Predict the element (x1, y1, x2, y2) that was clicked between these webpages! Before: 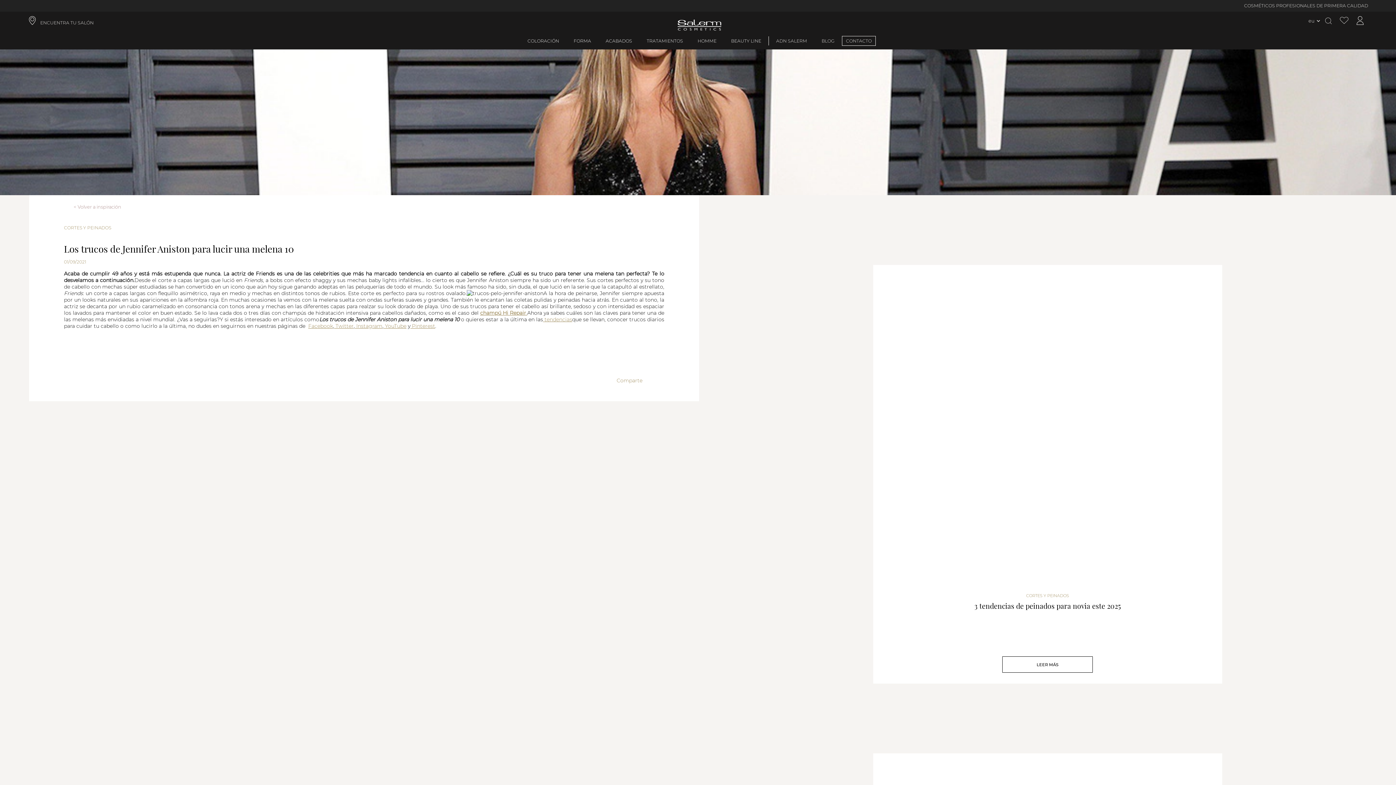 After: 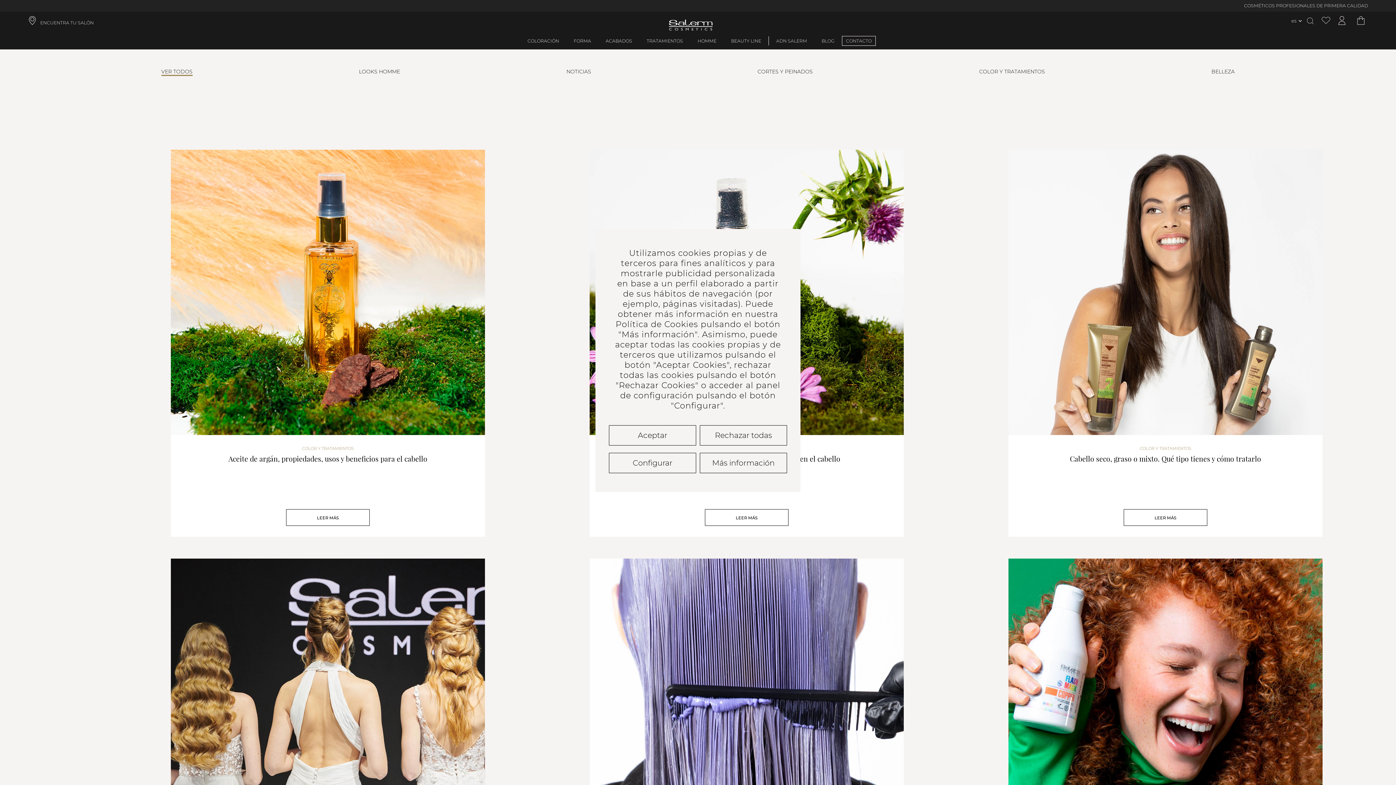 Action: label:  tendencias bbox: (543, 316, 572, 322)